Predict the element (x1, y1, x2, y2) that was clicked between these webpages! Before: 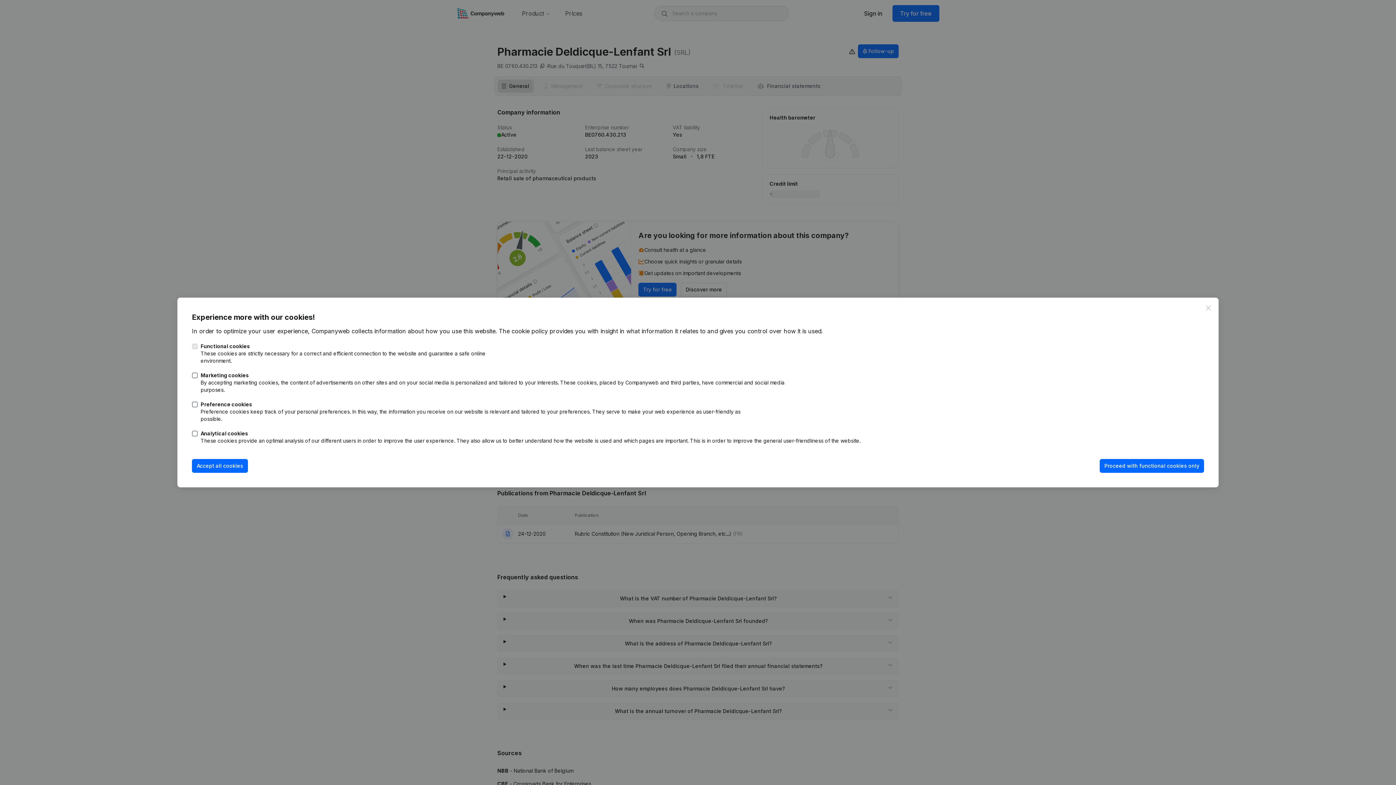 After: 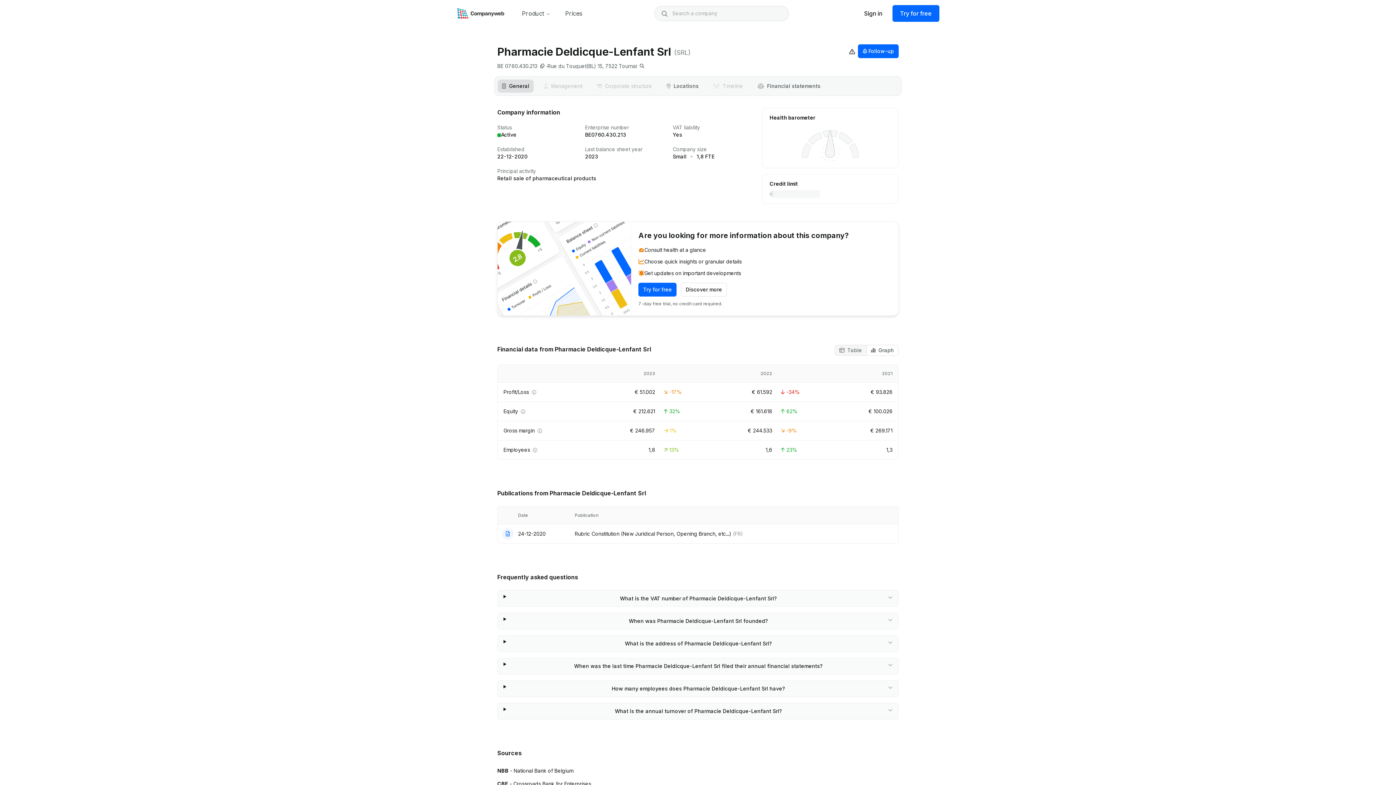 Action: bbox: (192, 459, 248, 473) label: Accept all cookies